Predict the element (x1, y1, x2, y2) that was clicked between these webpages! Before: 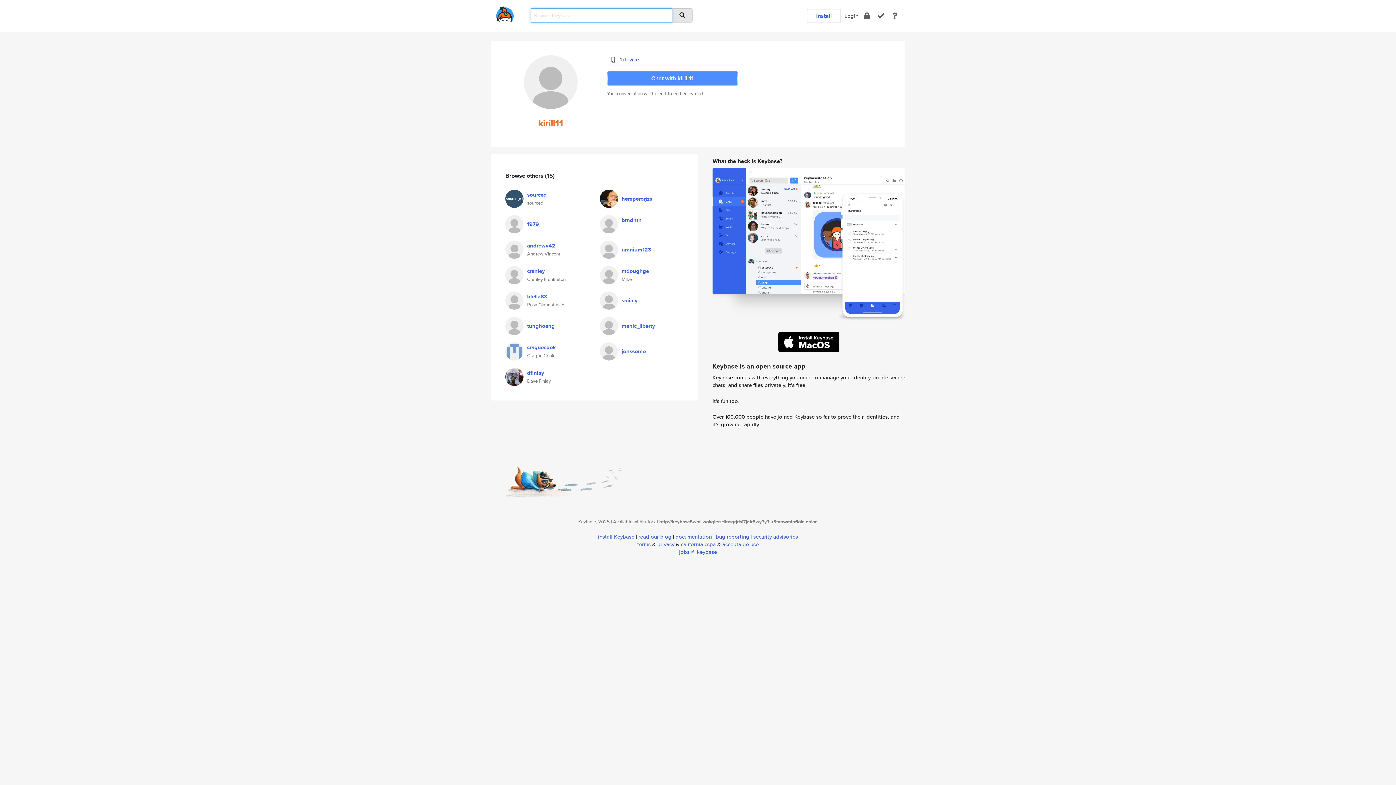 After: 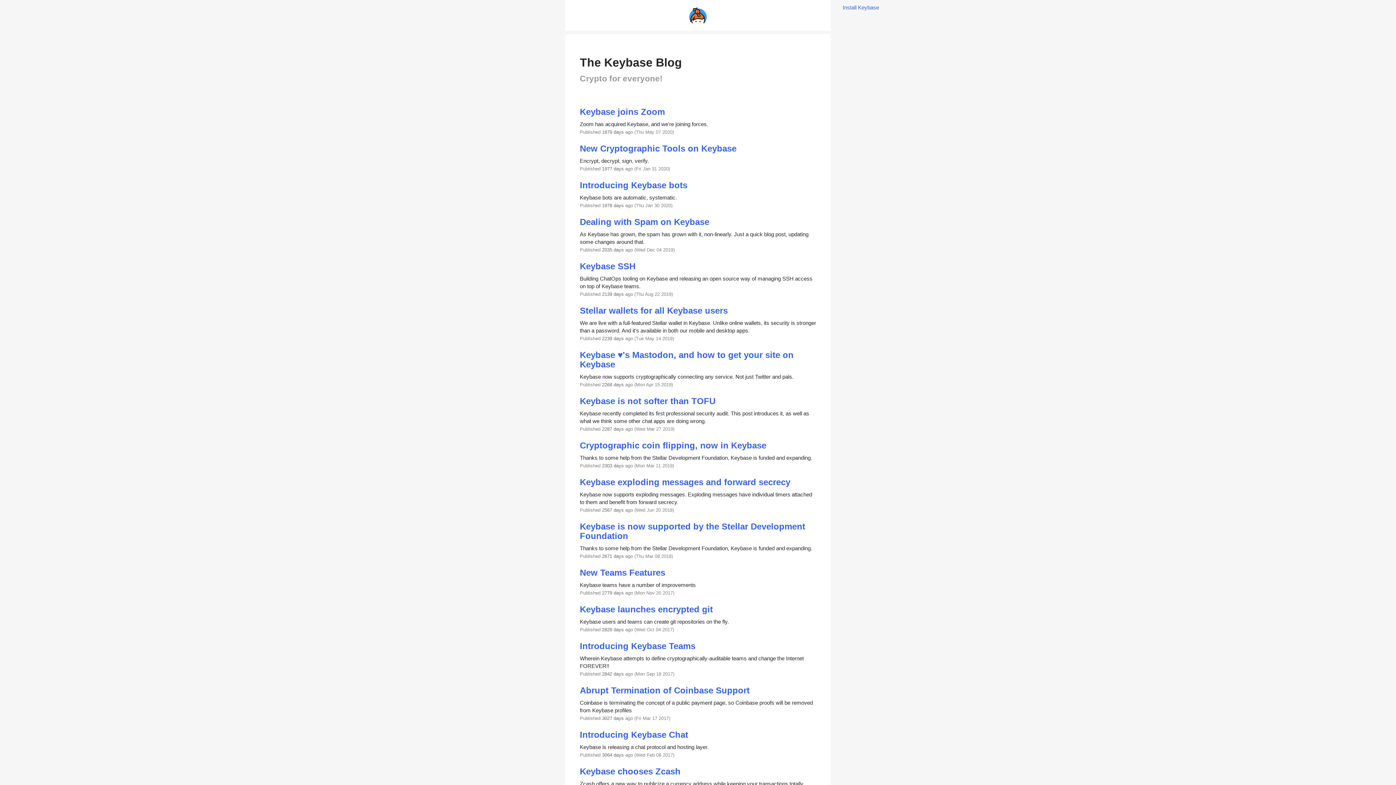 Action: label: read our blog bbox: (638, 532, 671, 540)